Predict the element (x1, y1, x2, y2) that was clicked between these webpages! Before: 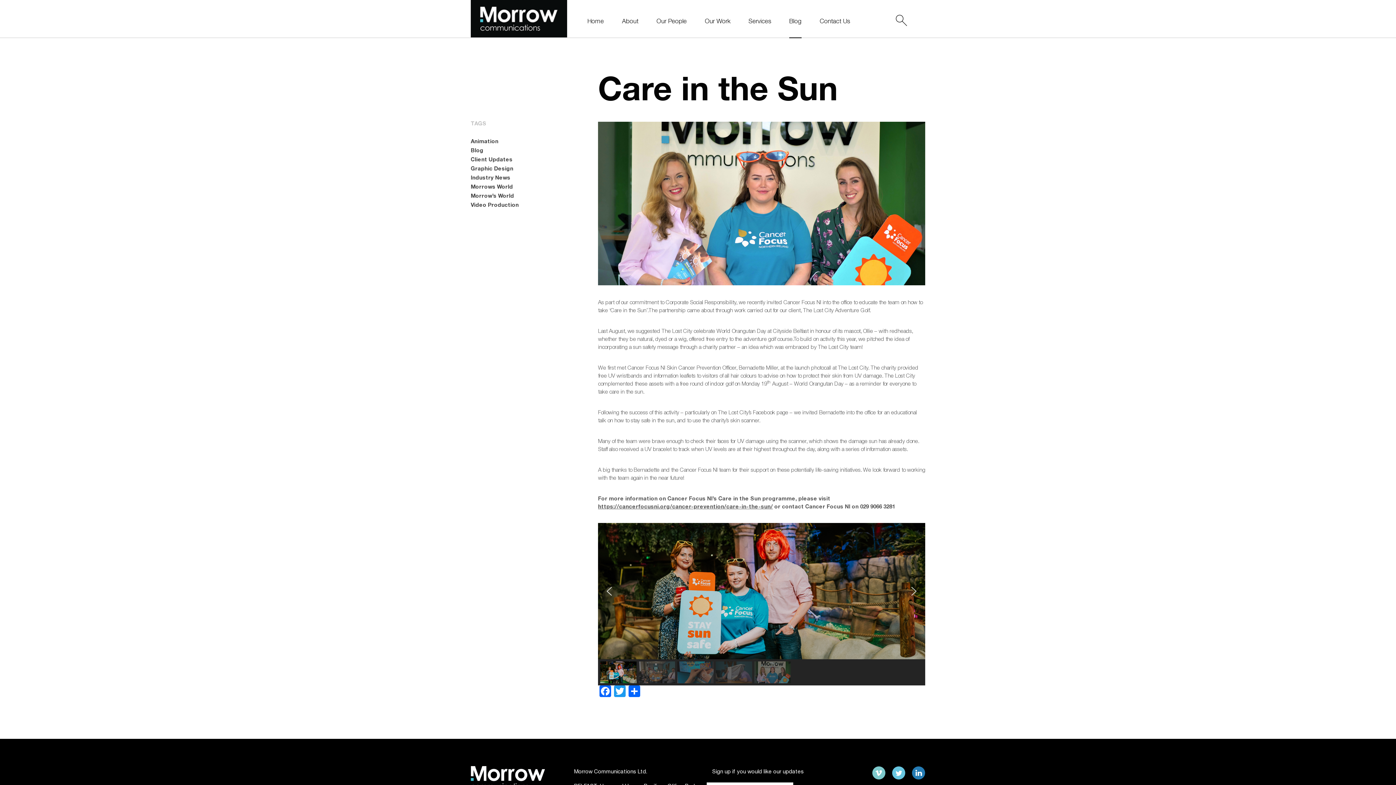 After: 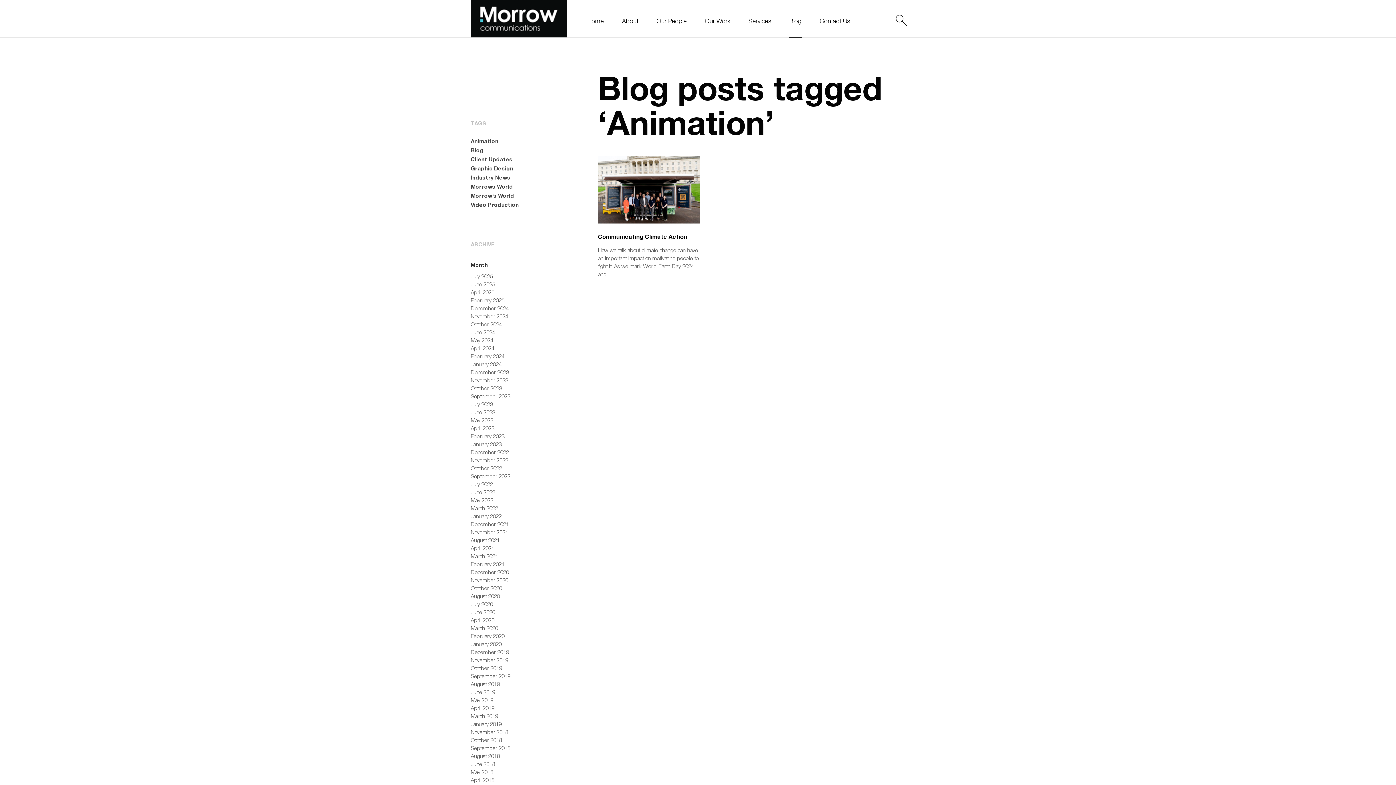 Action: bbox: (470, 137, 536, 144) label: Animation